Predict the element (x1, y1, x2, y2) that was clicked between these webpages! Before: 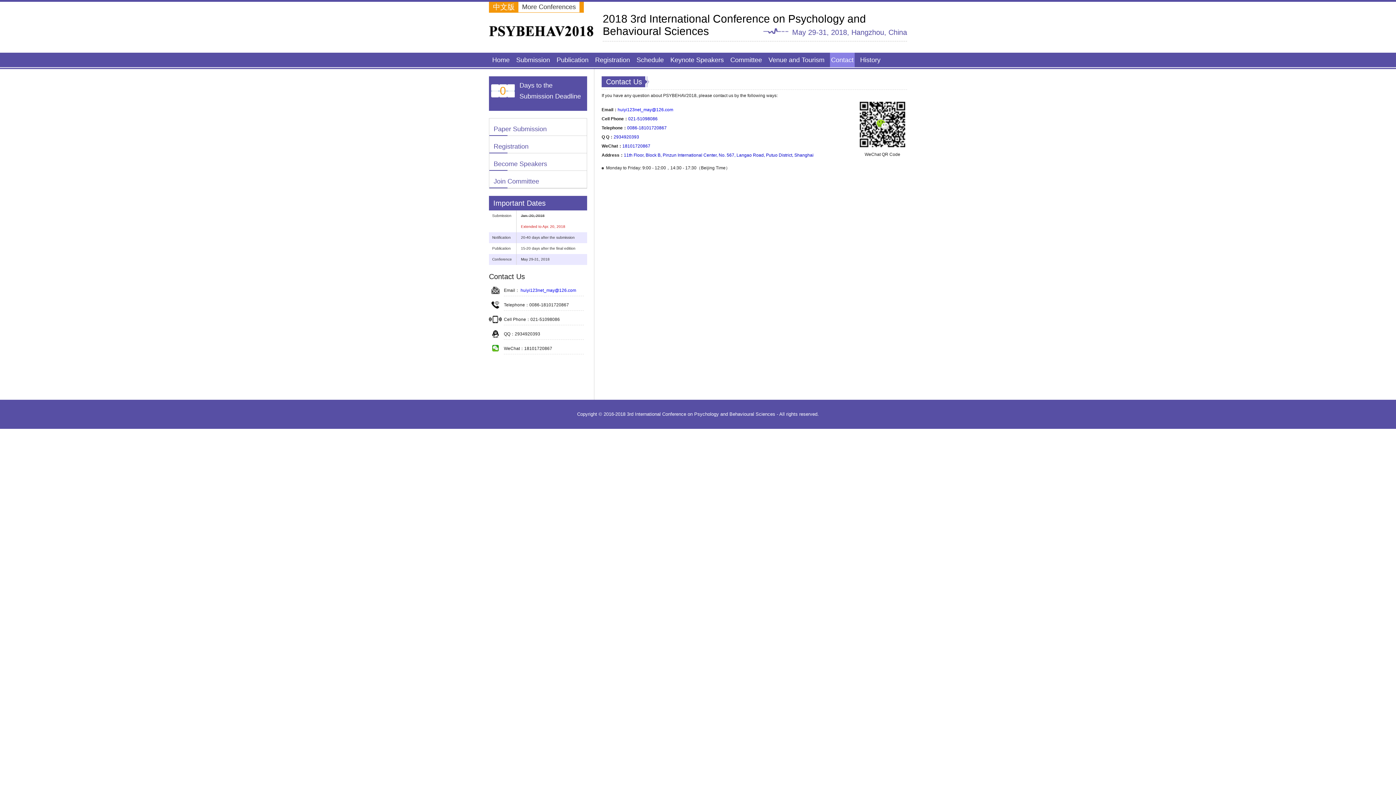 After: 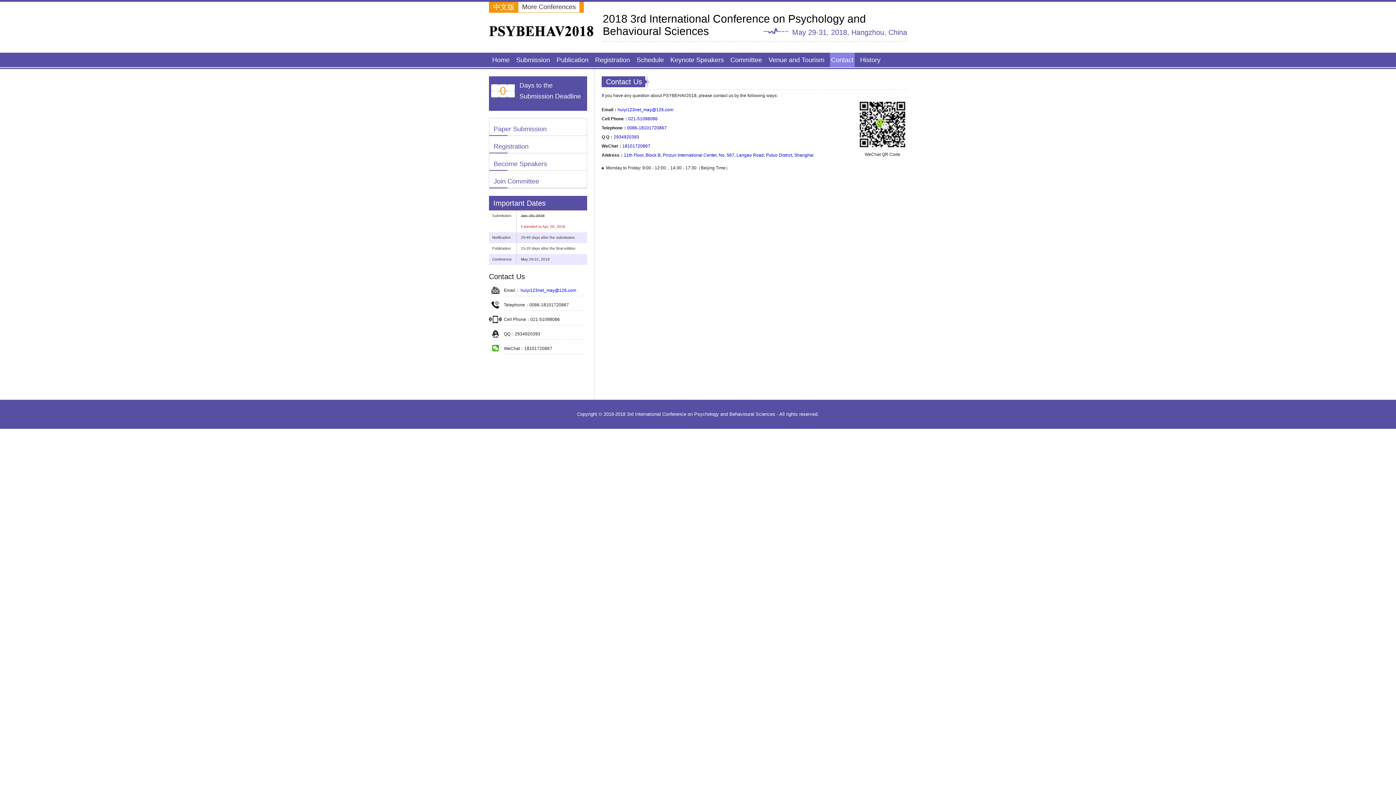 Action: bbox: (617, 107, 673, 112) label: huiyi123net_may@126.com